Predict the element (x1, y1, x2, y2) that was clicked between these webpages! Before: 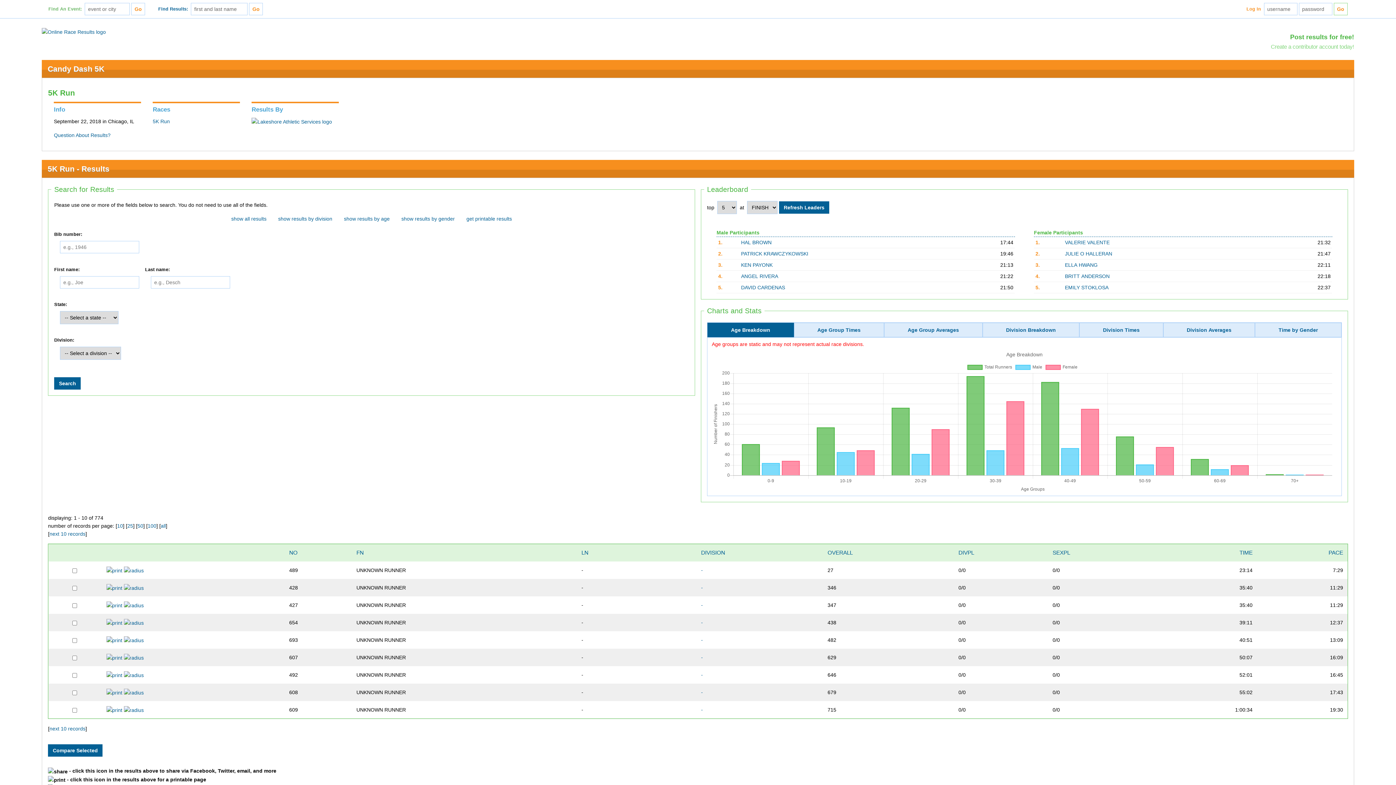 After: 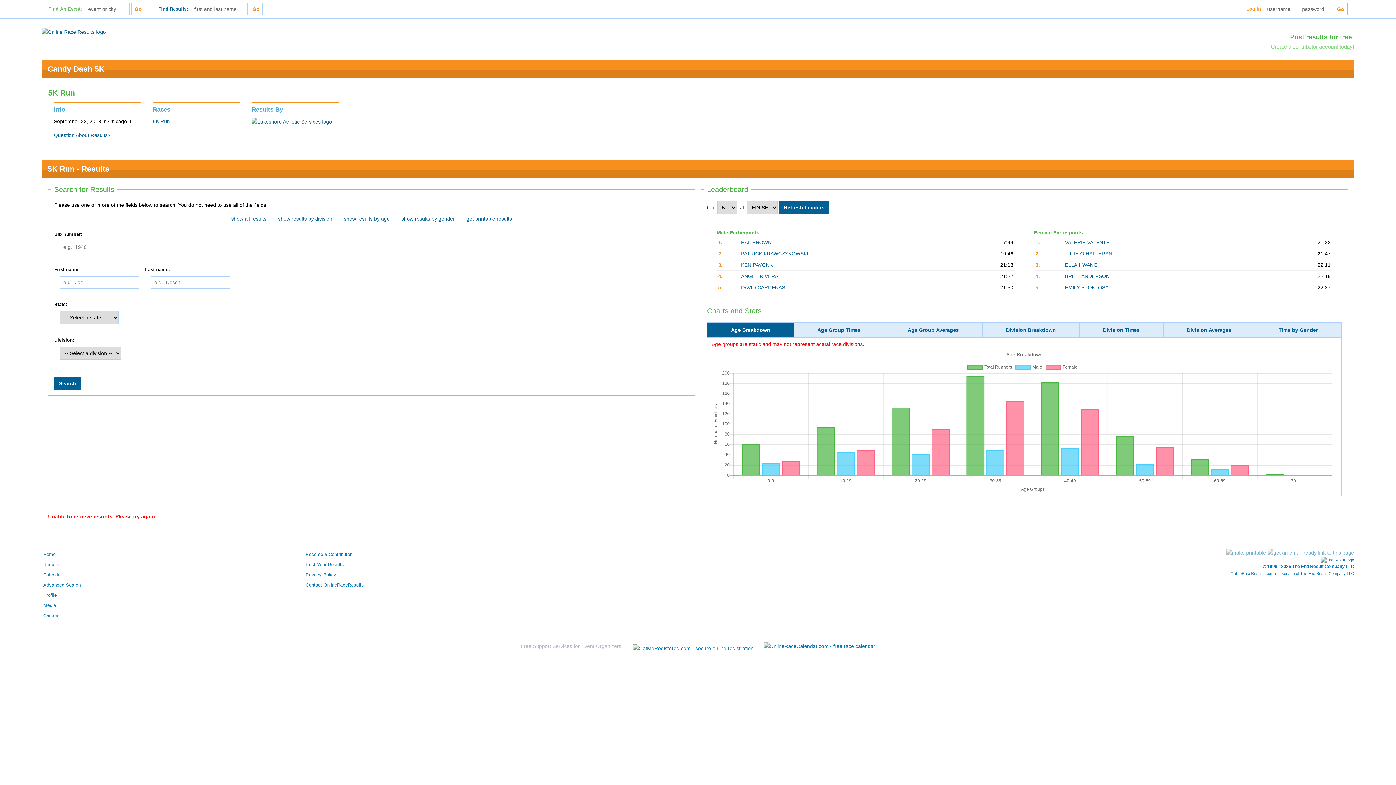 Action: label: - bbox: (701, 585, 703, 591)